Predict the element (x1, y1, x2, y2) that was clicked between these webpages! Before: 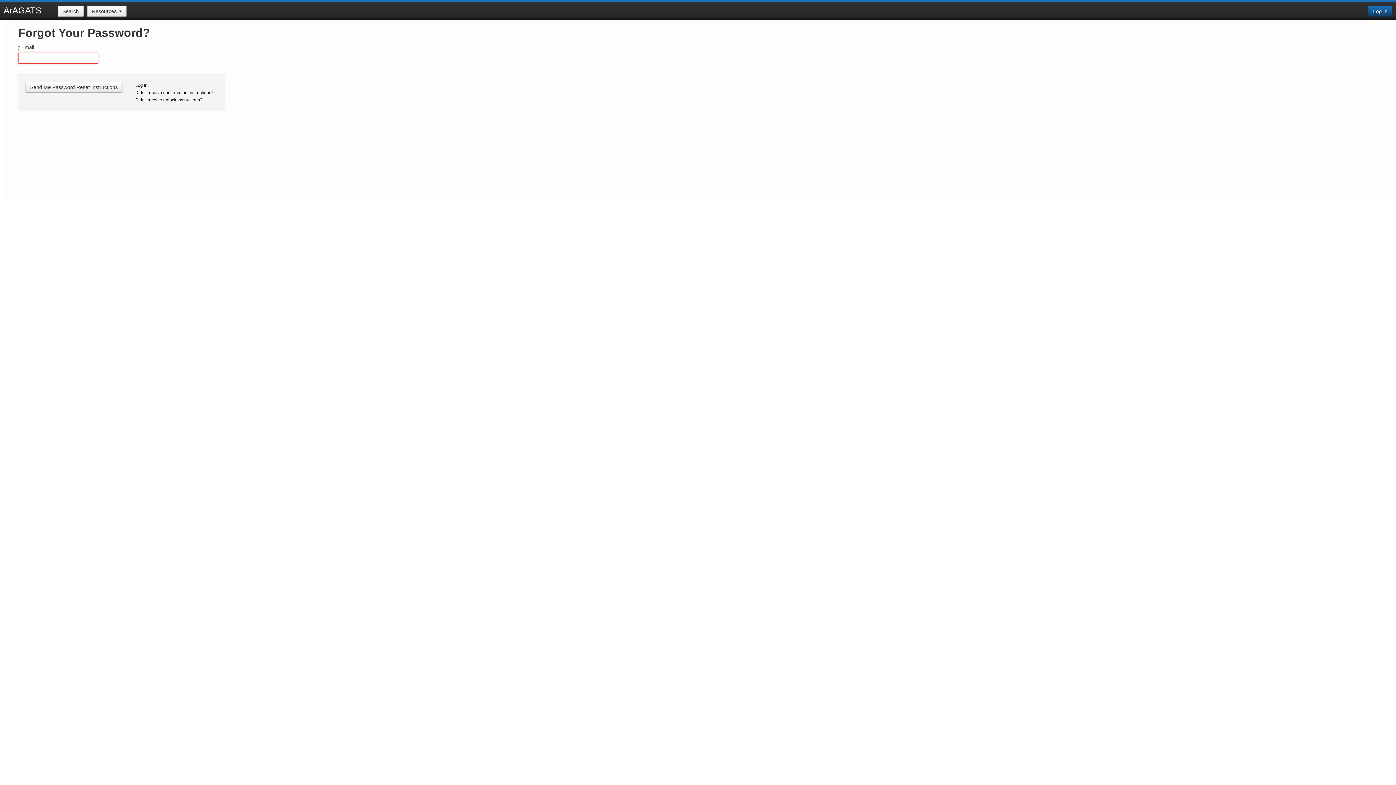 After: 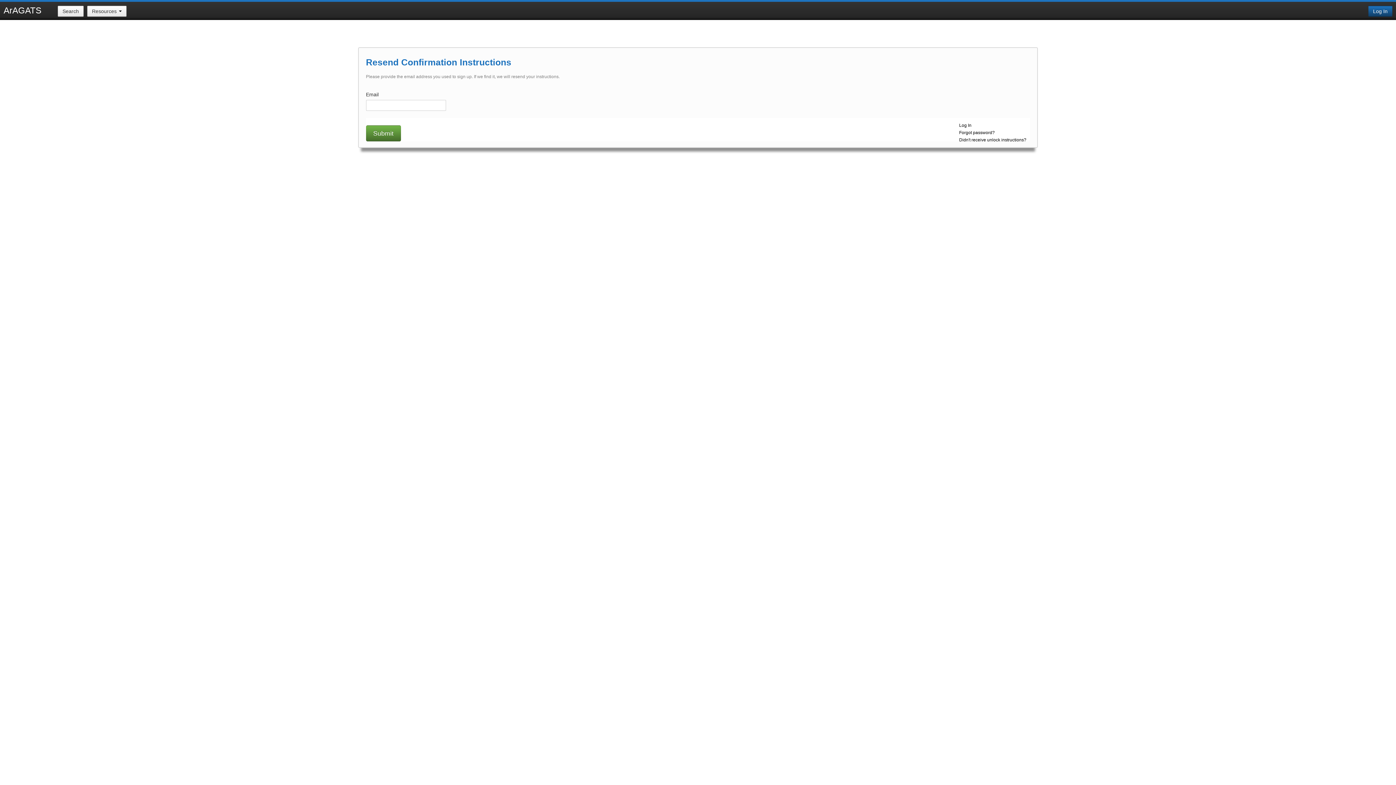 Action: bbox: (135, 90, 213, 95) label: Didn't receive confirmation instructions?